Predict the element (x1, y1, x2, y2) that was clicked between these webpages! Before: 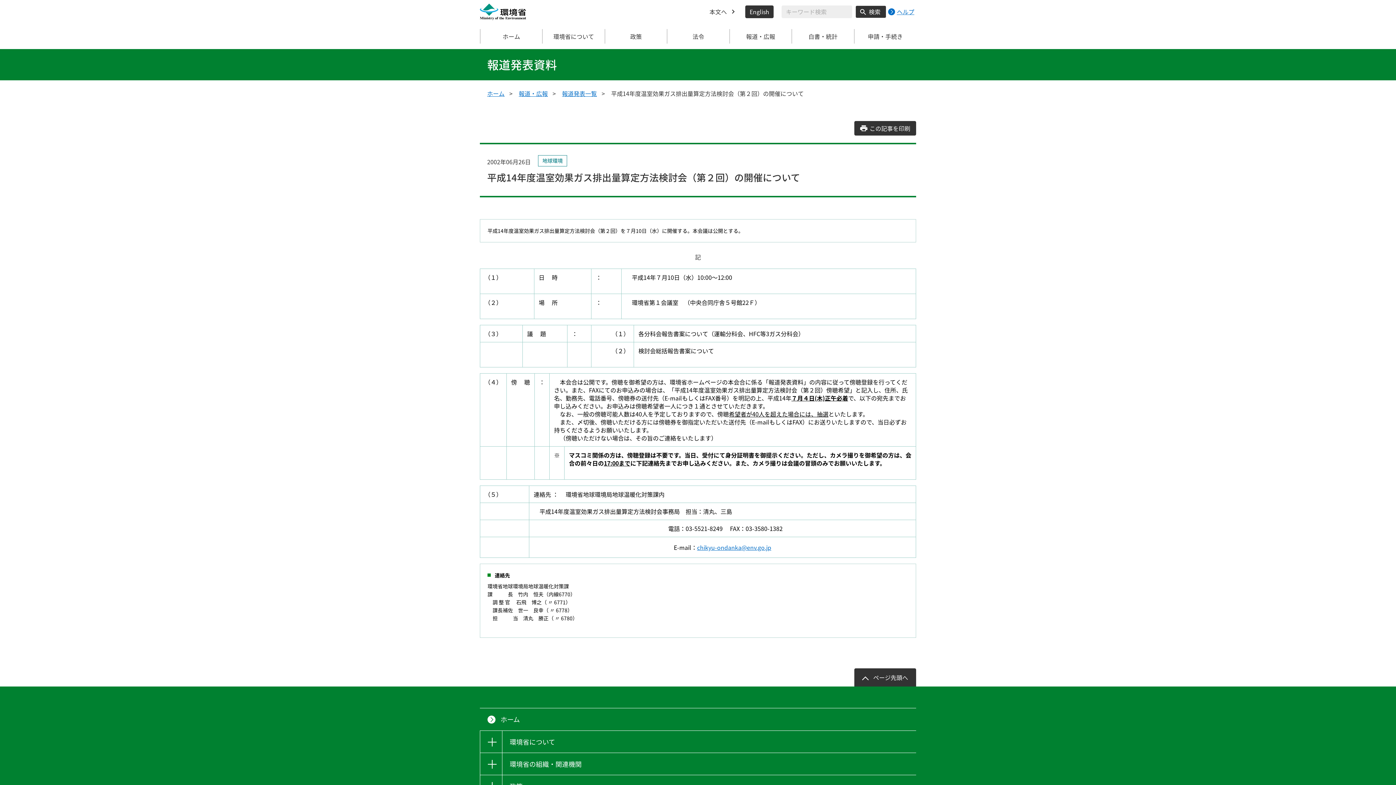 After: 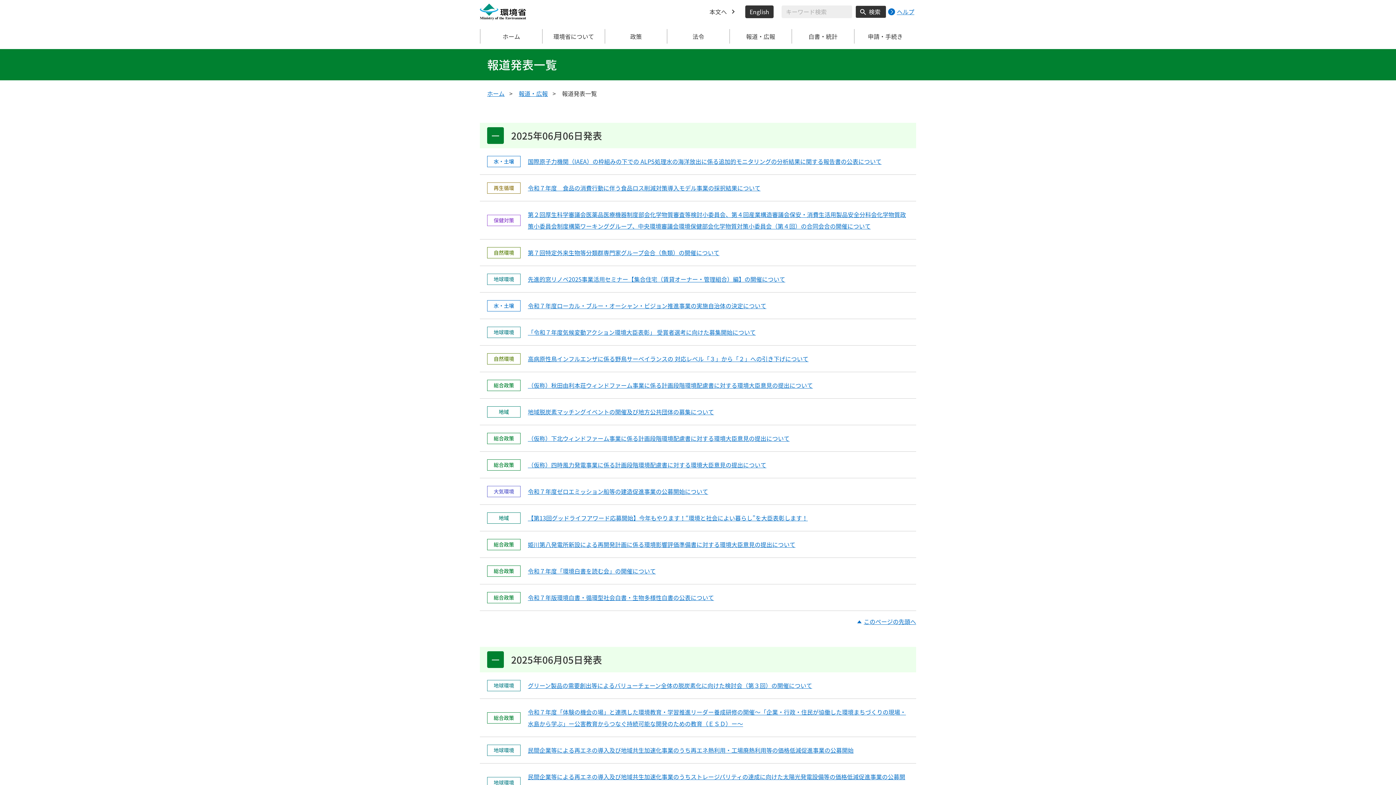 Action: label: 報道発表一覧 bbox: (562, 87, 597, 99)